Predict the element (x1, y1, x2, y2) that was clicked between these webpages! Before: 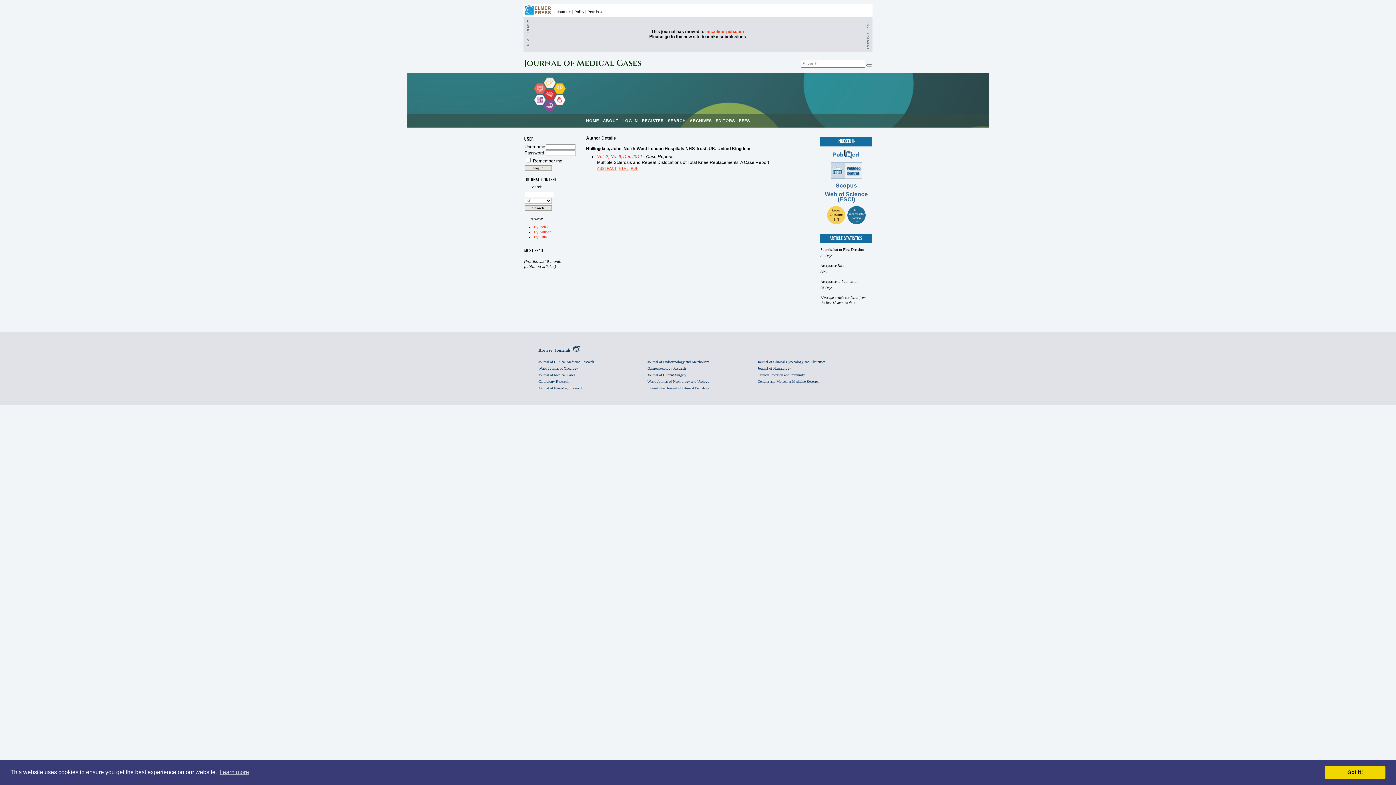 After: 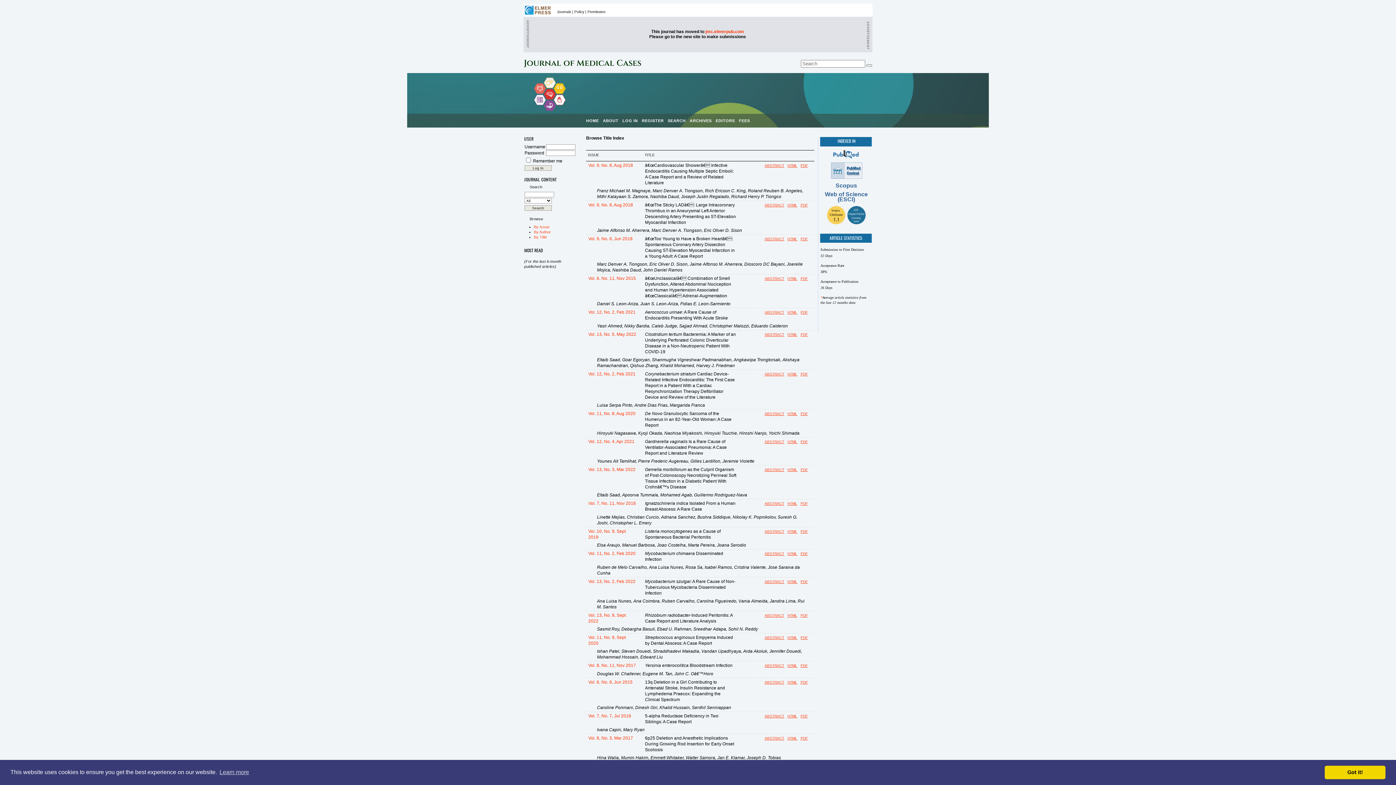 Action: bbox: (534, 234, 547, 239) label: By Title